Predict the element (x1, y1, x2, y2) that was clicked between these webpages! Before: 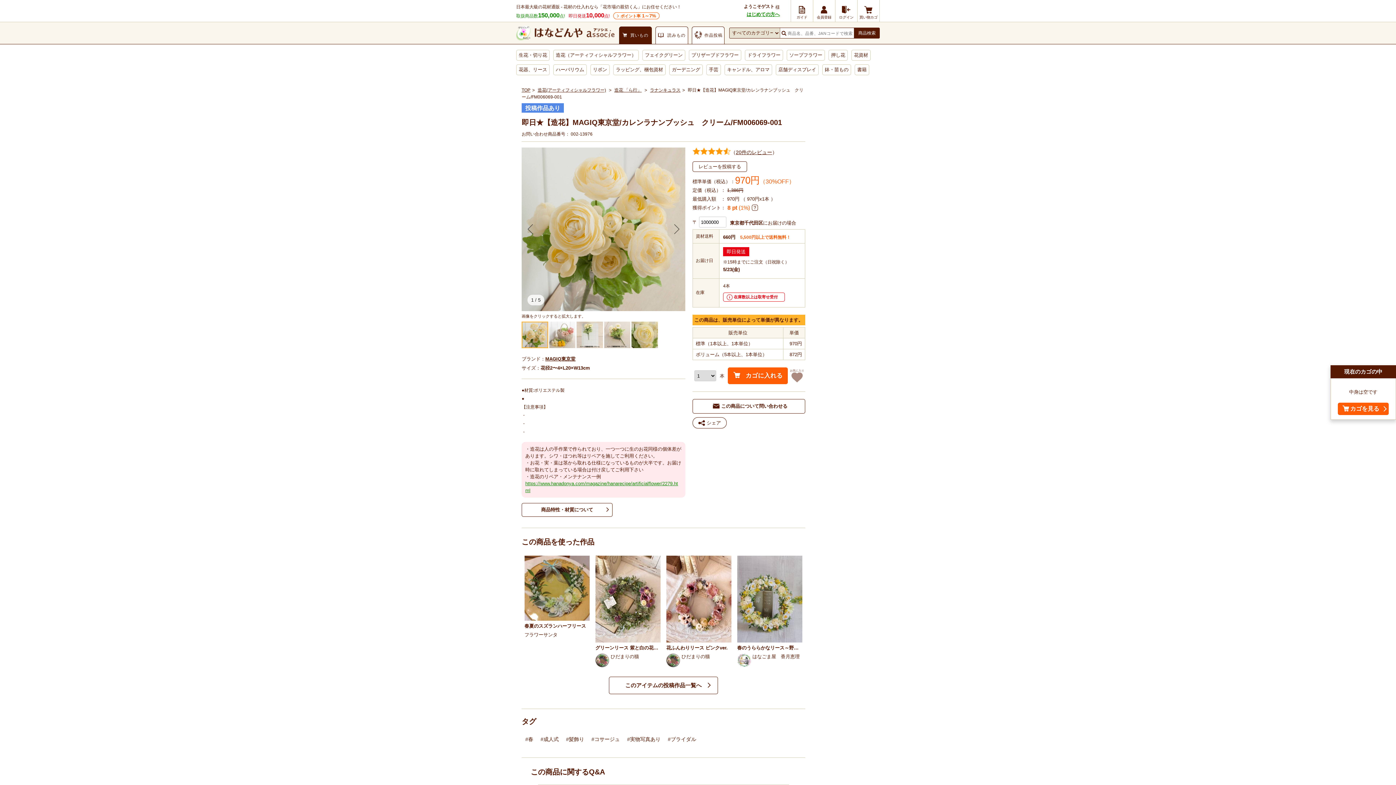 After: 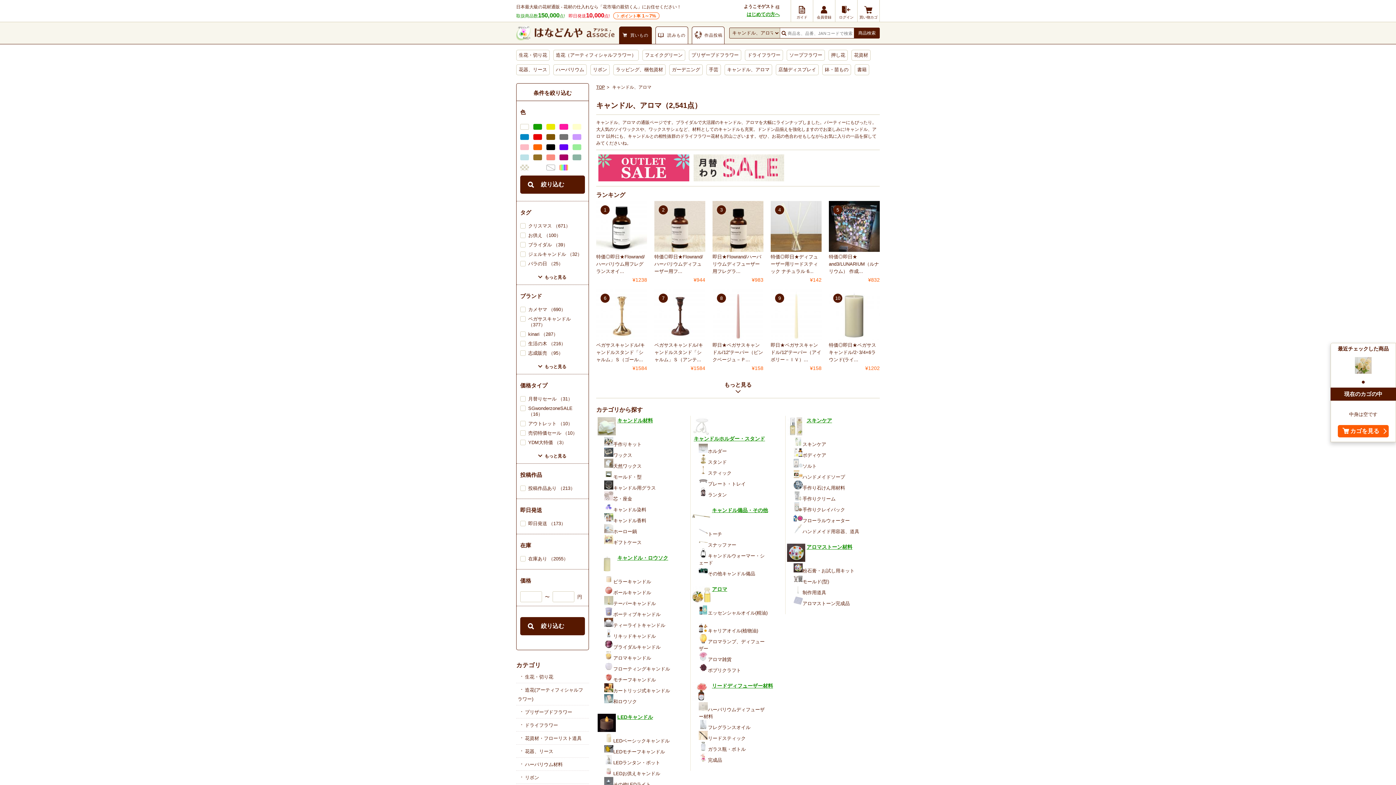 Action: bbox: (725, 64, 772, 74) label: キャンドル、アロマ